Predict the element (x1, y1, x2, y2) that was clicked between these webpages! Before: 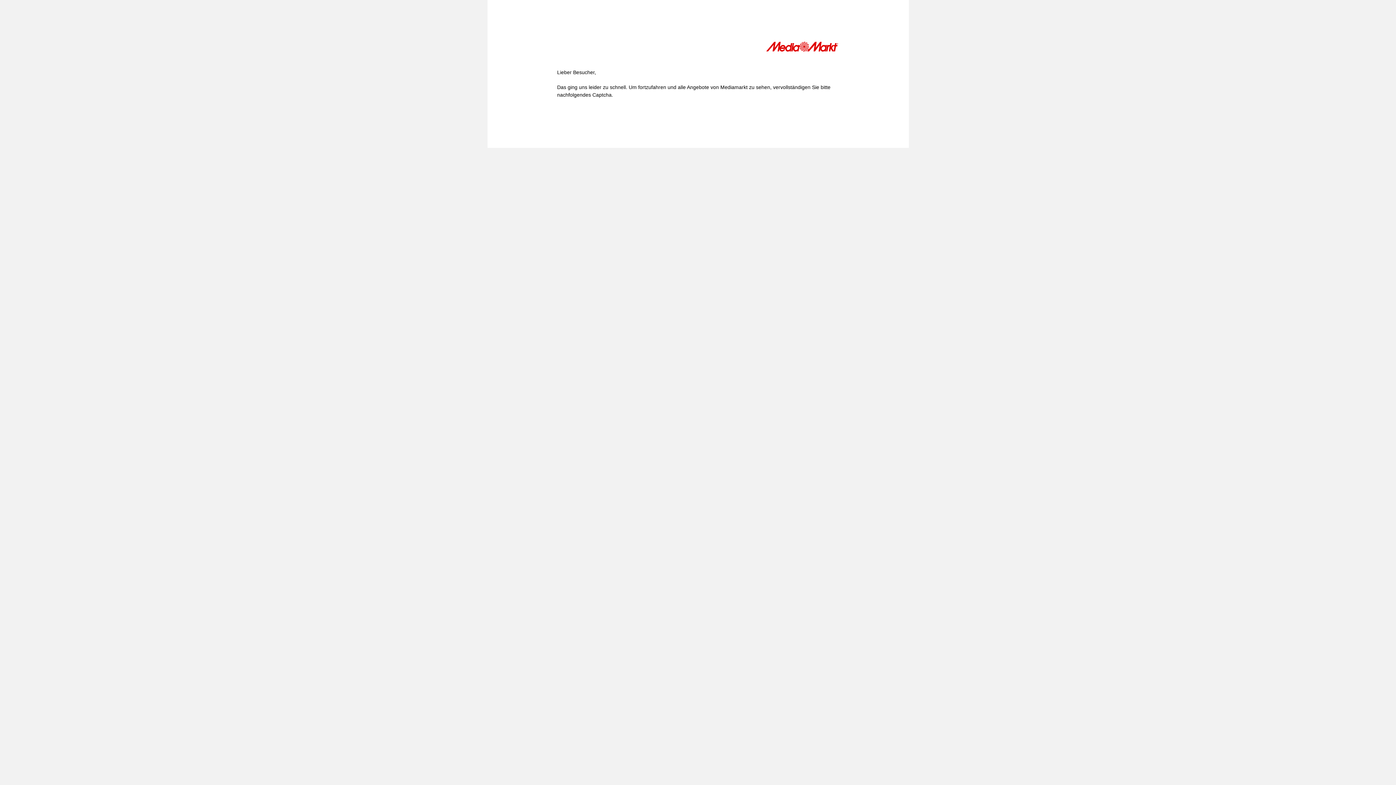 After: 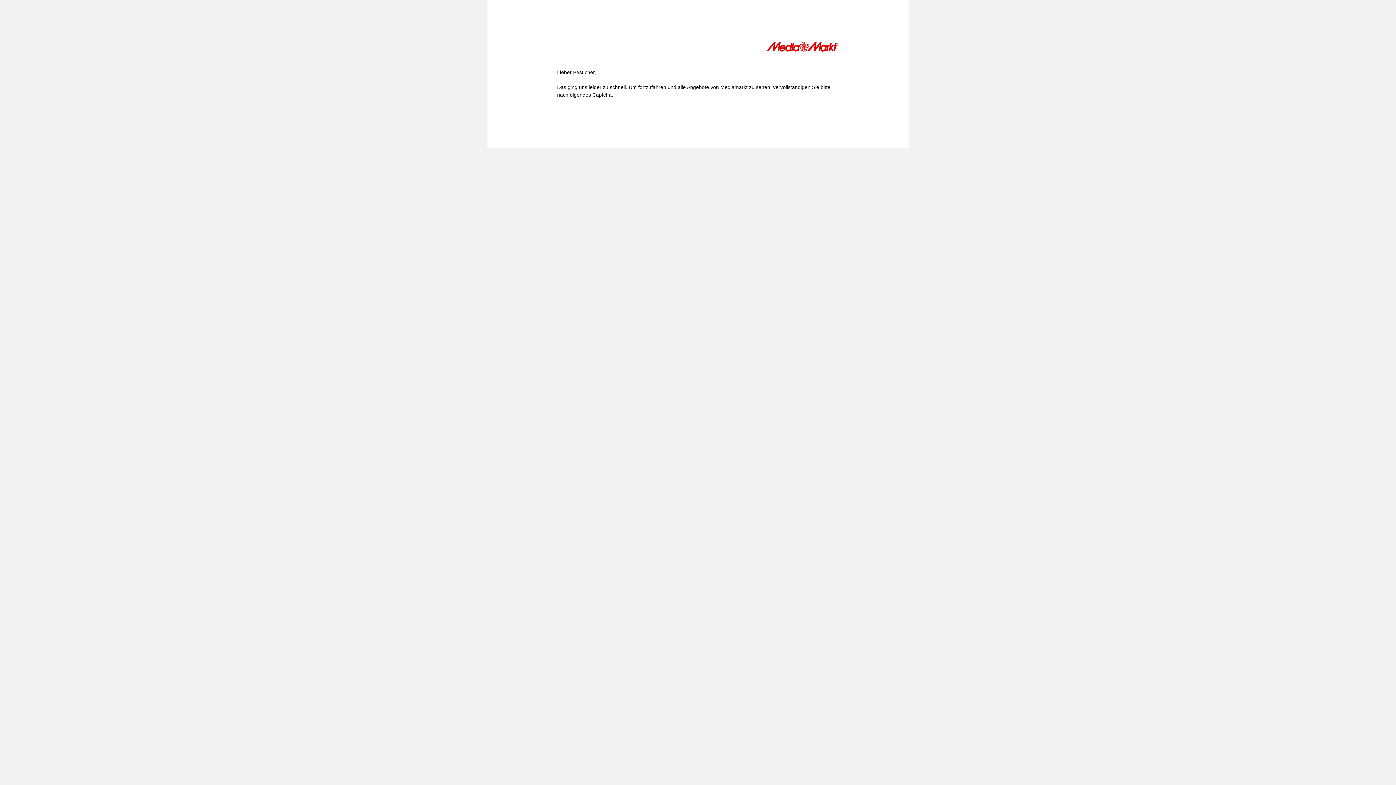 Action: bbox: (766, 41, 839, 54)